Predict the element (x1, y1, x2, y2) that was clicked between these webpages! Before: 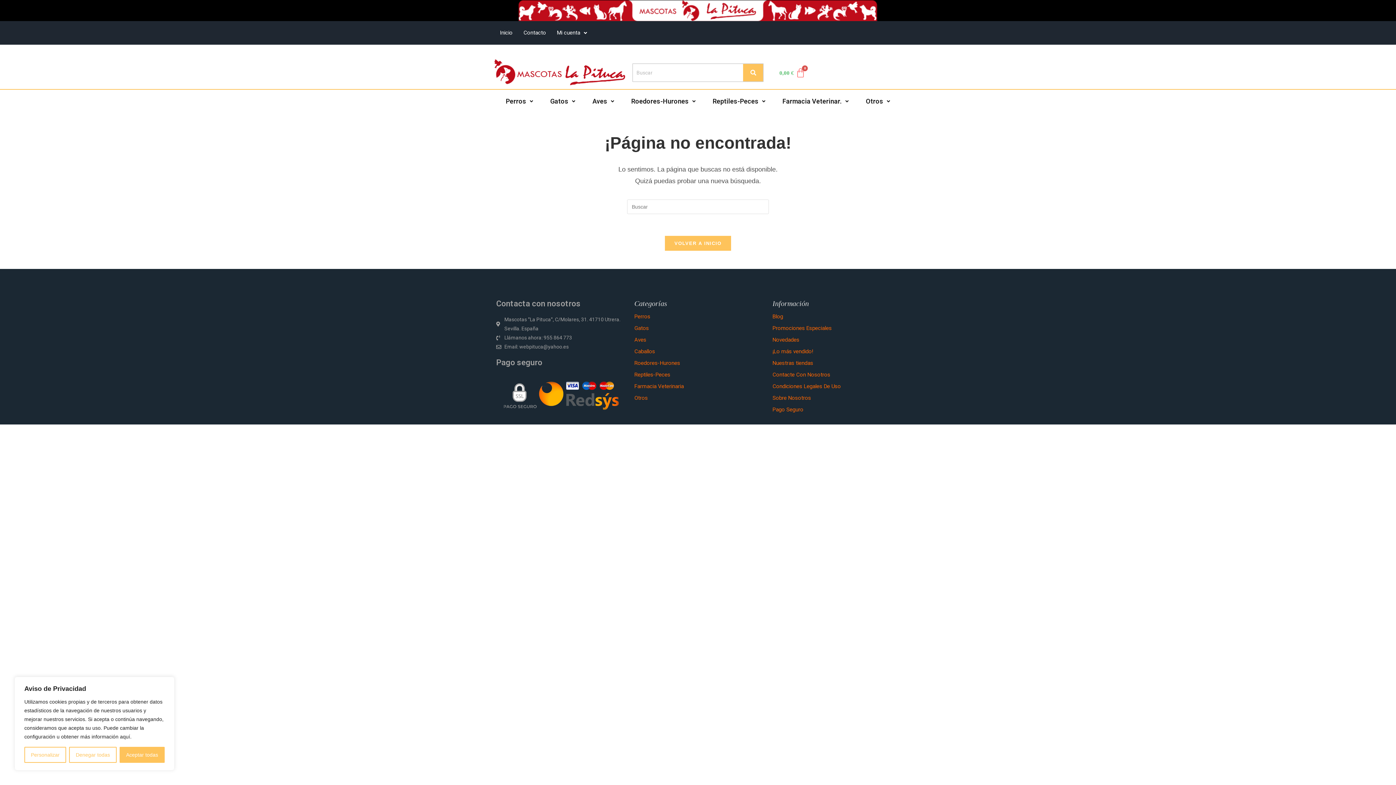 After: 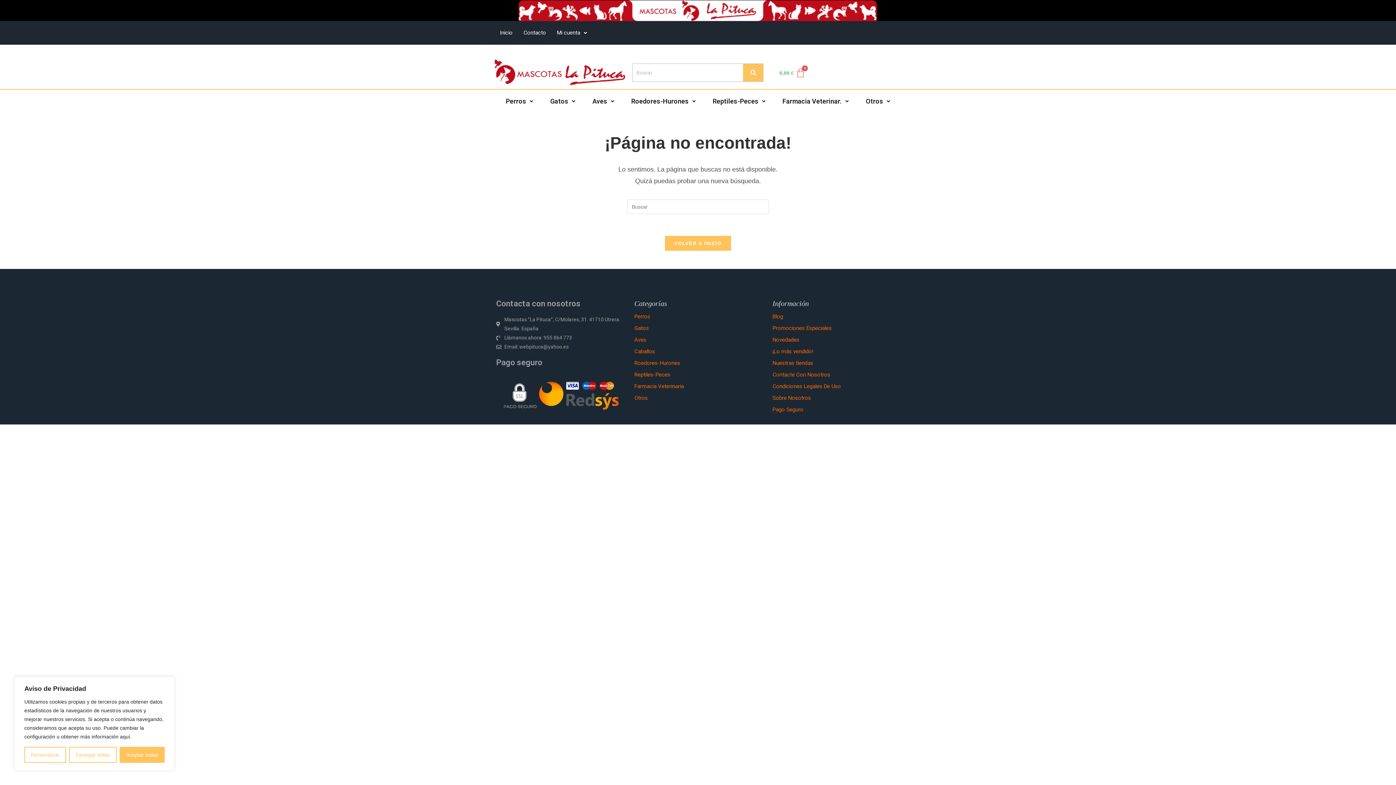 Action: bbox: (743, 64, 763, 81)